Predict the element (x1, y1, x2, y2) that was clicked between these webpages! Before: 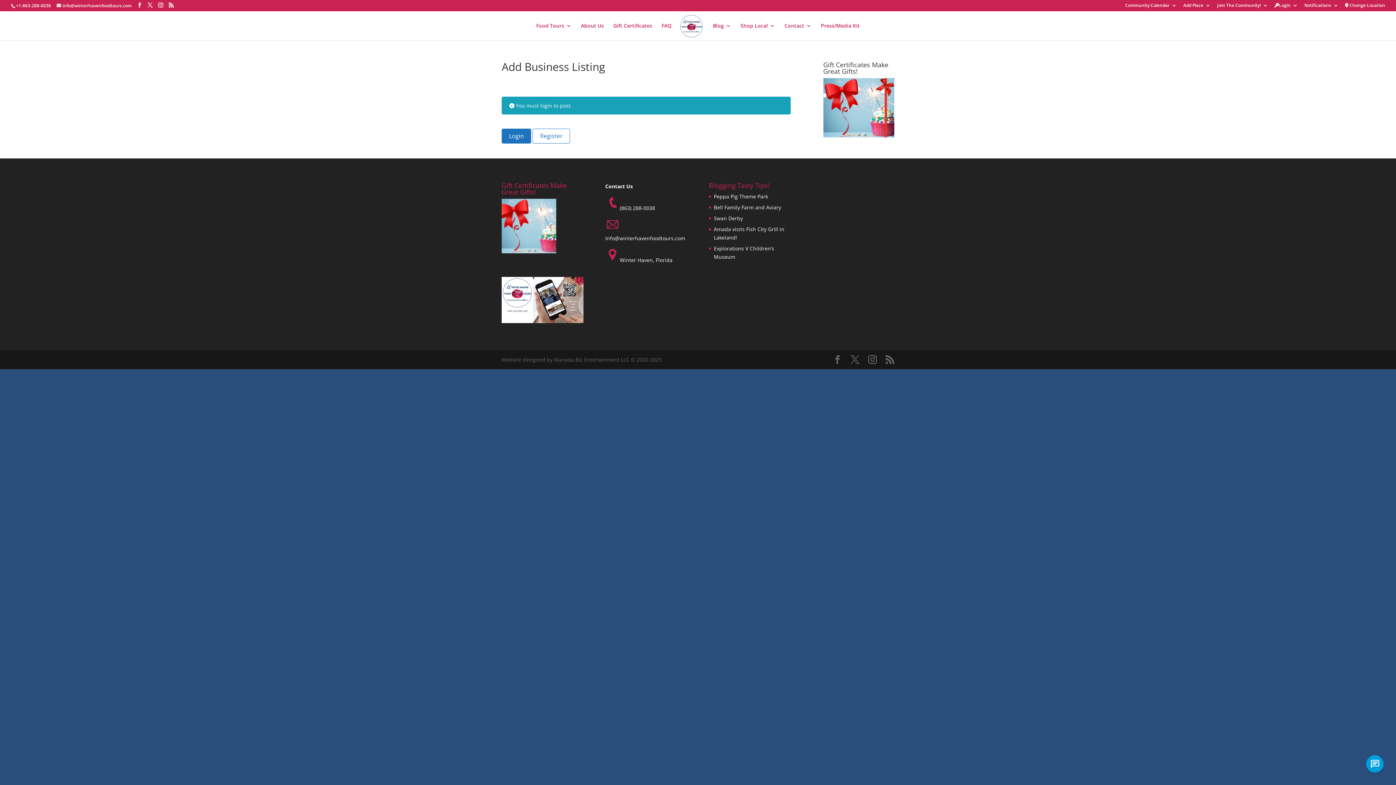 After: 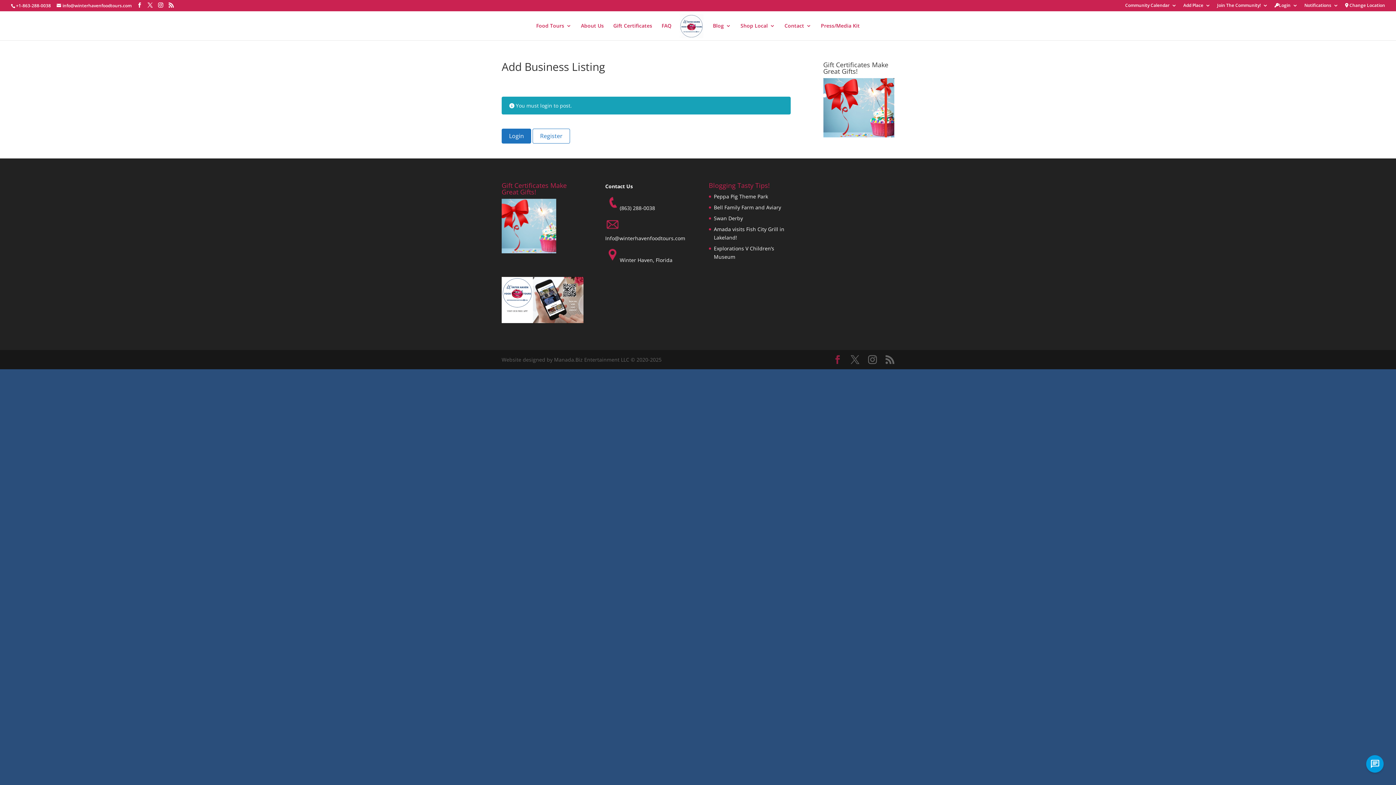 Action: bbox: (833, 355, 842, 364)